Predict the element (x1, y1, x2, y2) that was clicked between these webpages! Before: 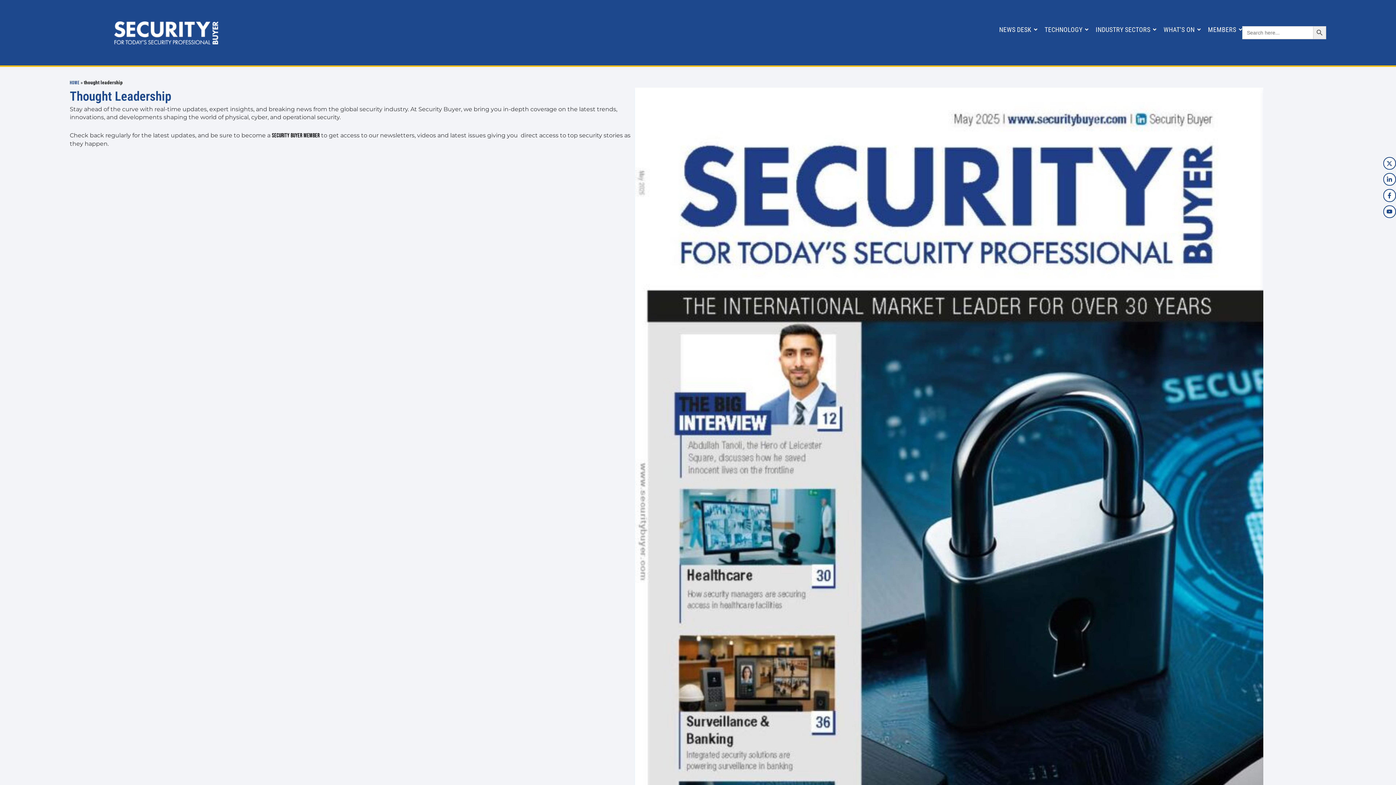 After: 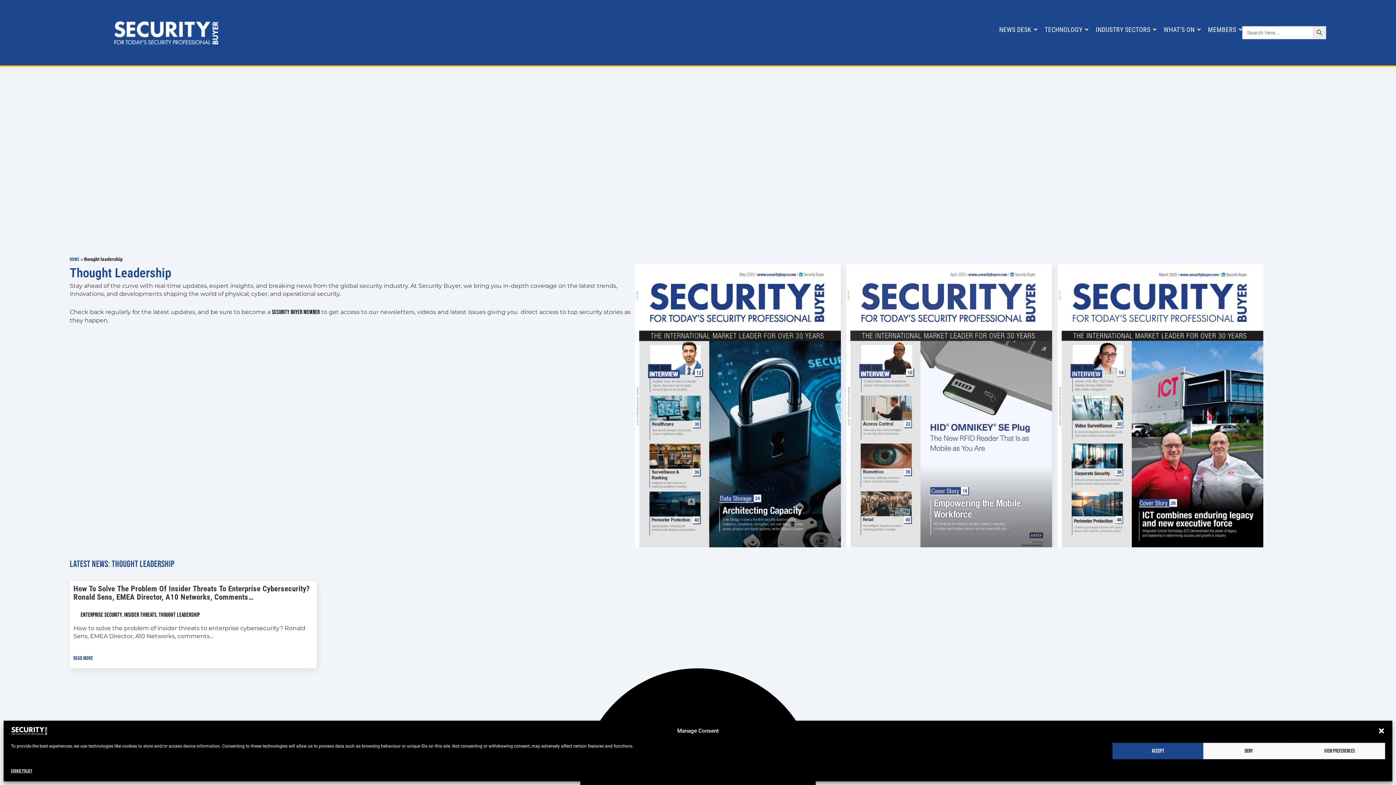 Action: bbox: (1383, 157, 1396, 169) label: X-twitter